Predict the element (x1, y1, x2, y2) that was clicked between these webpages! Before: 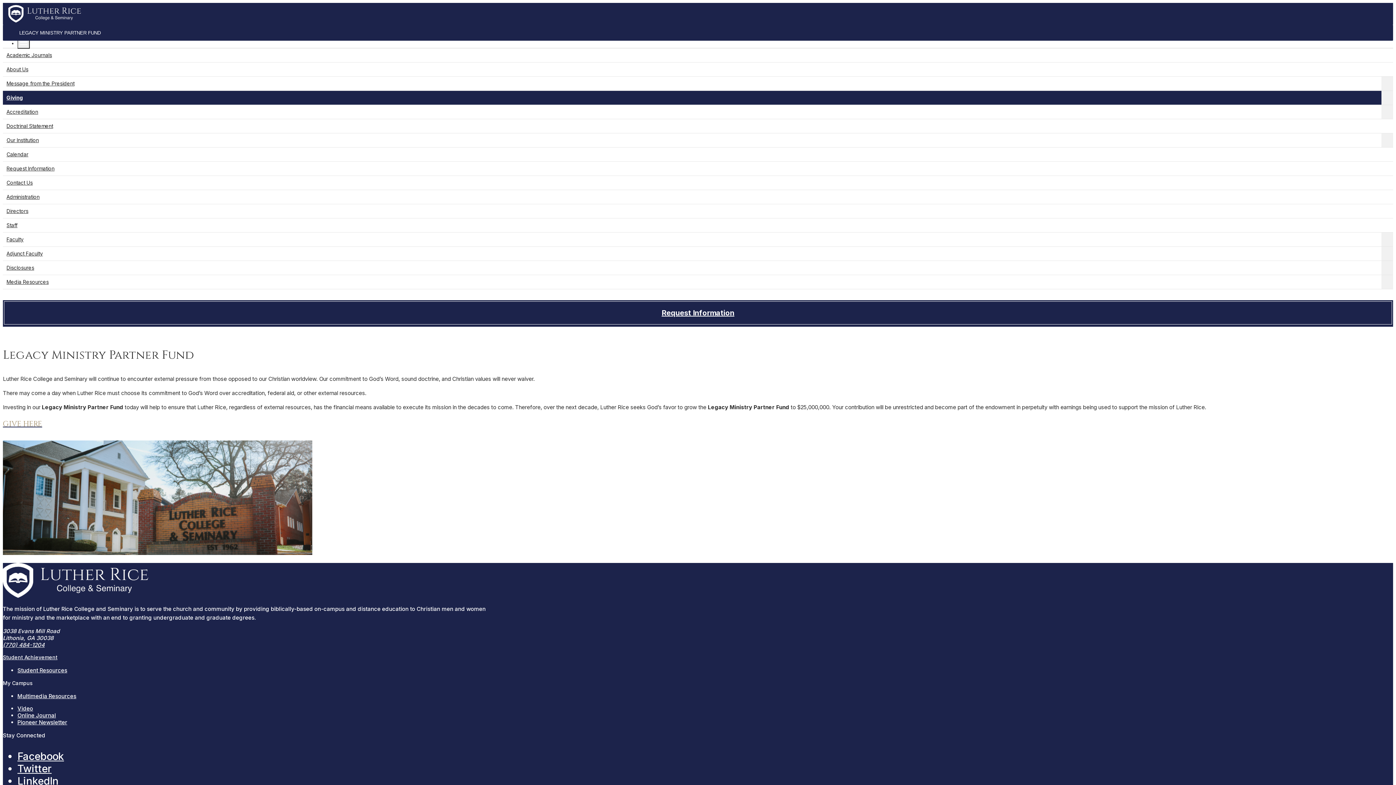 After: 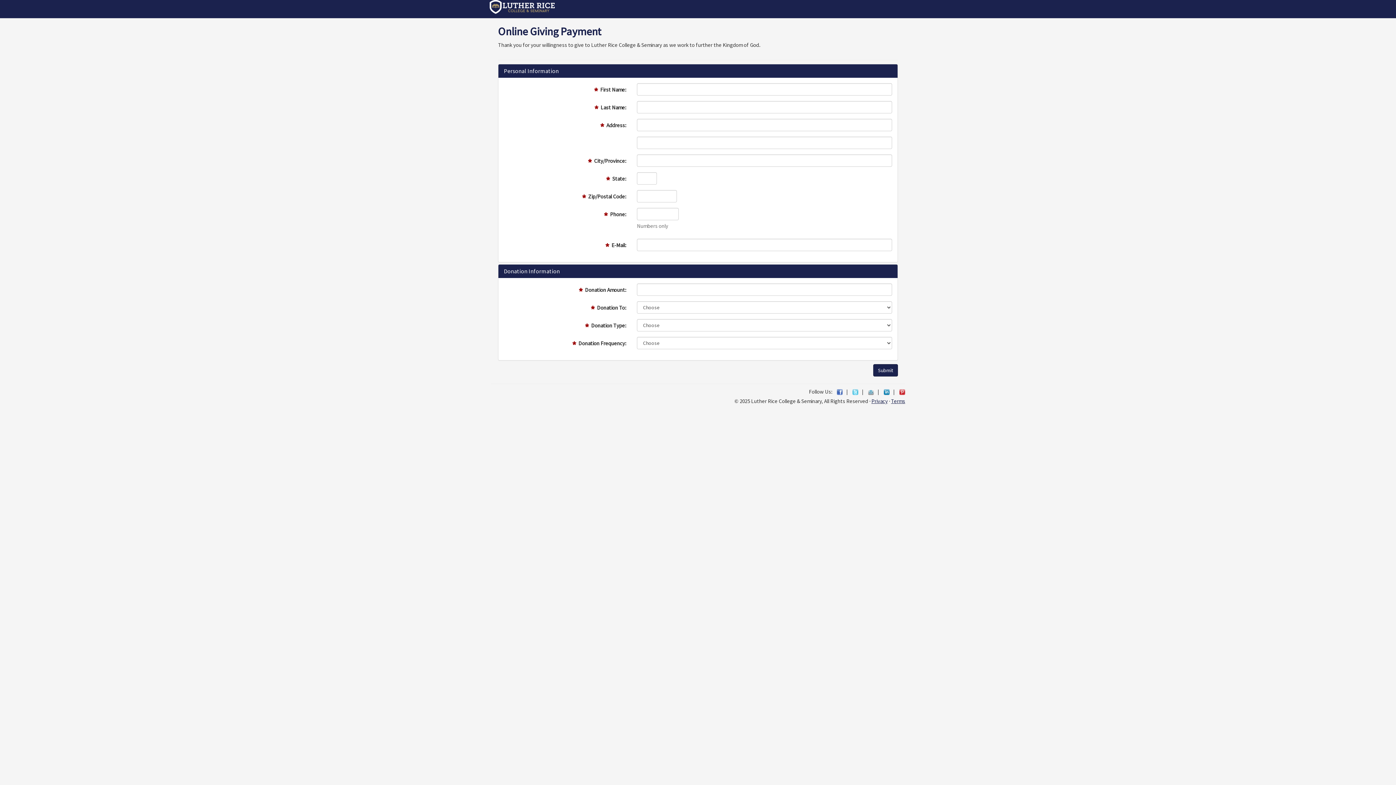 Action: label: GIVE HERE bbox: (2, 419, 42, 428)